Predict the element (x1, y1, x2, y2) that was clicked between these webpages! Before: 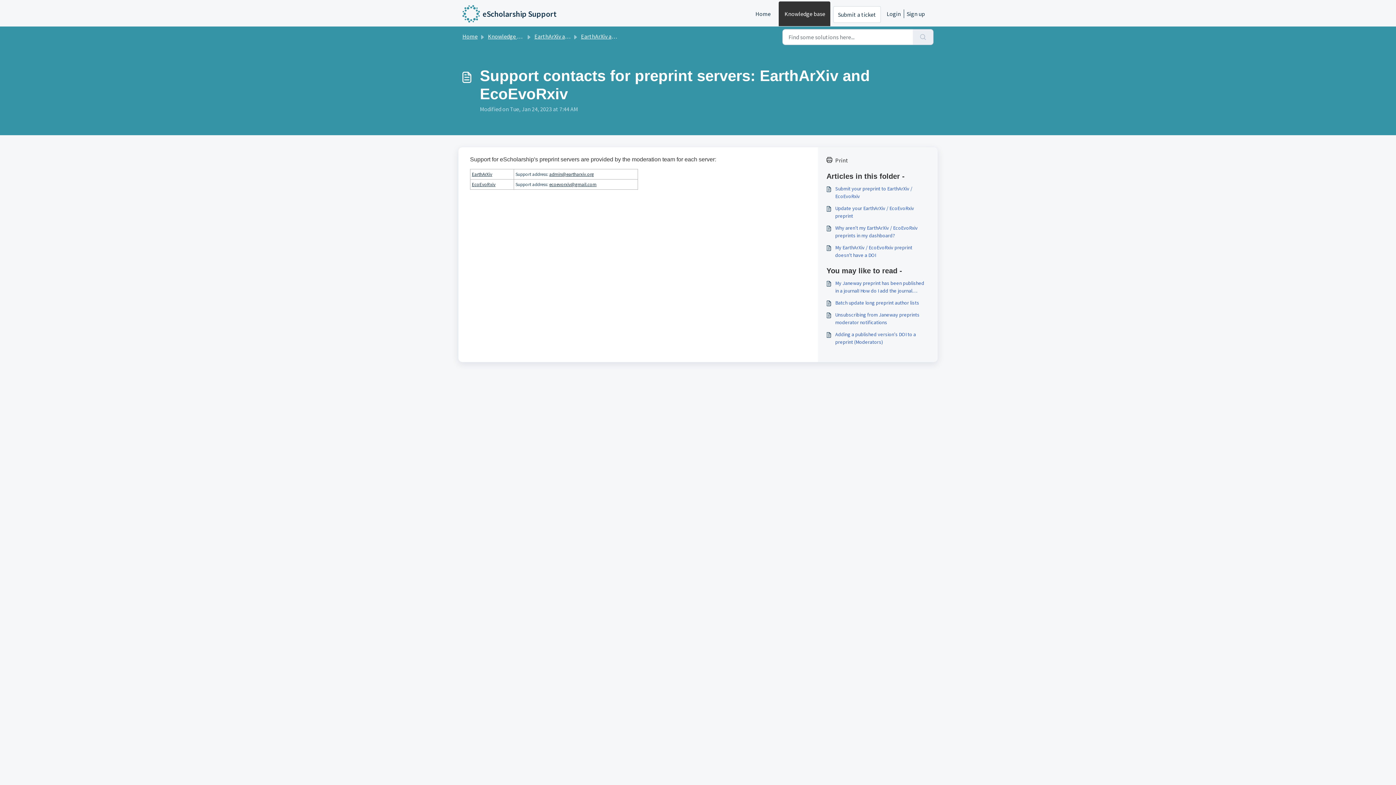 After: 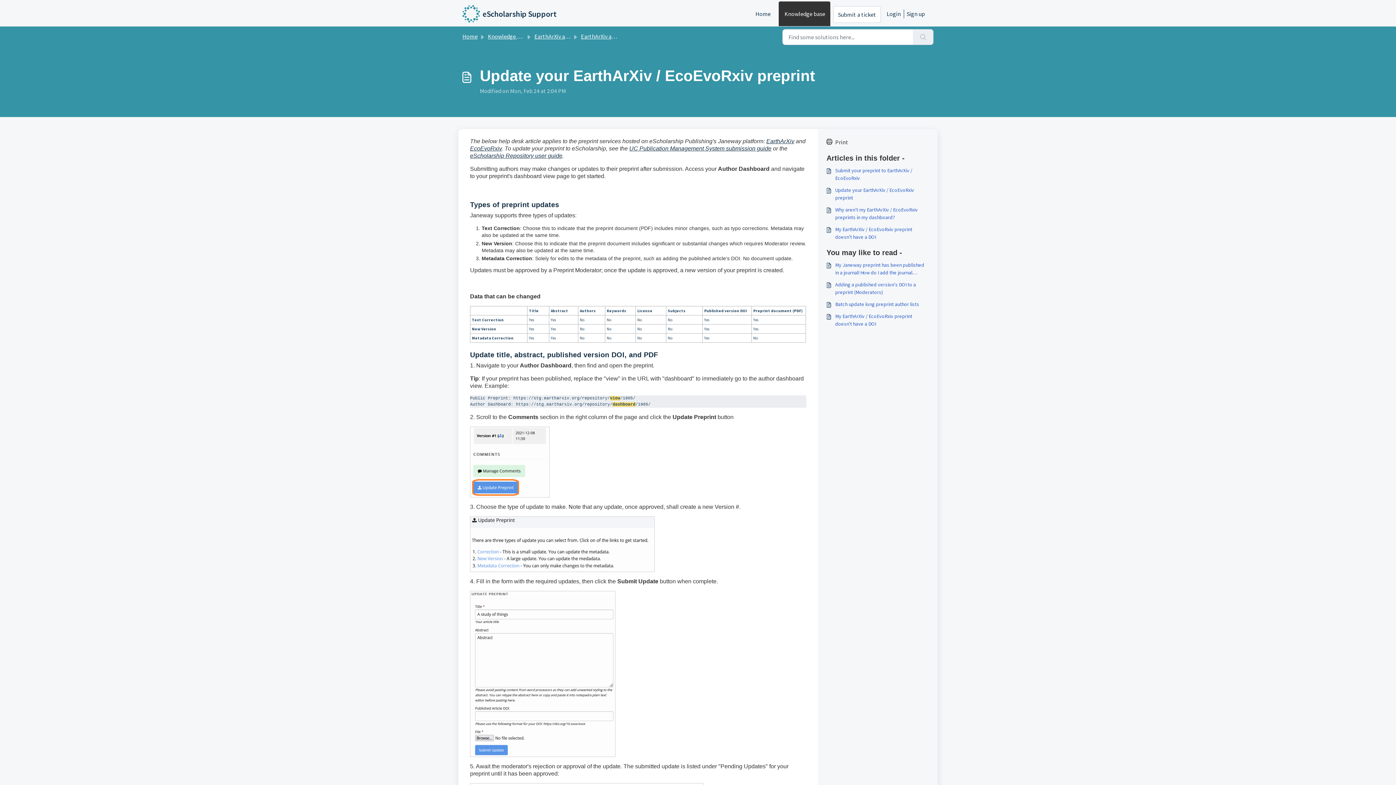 Action: bbox: (826, 204, 929, 220) label: Update your EarthArXiv / EcoEvoRxiv preprint